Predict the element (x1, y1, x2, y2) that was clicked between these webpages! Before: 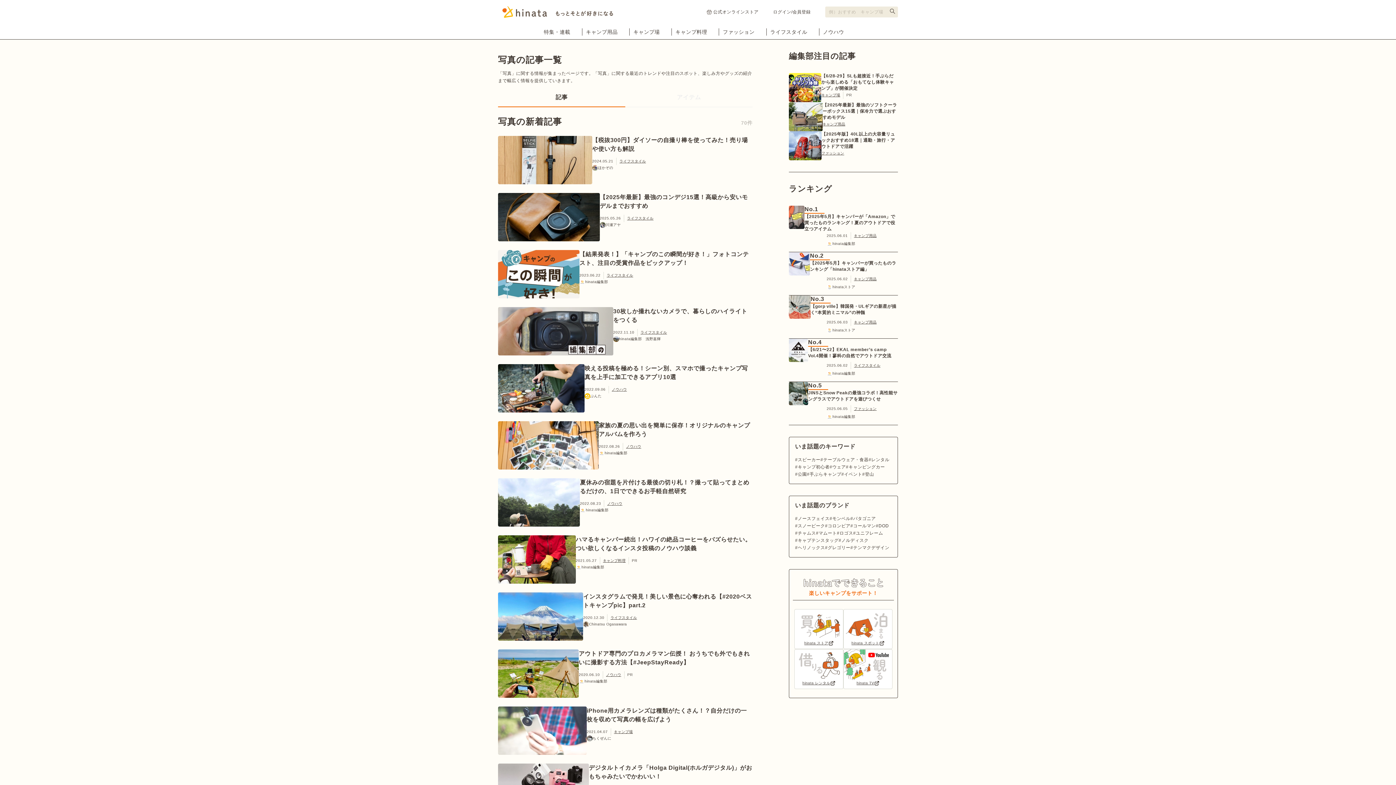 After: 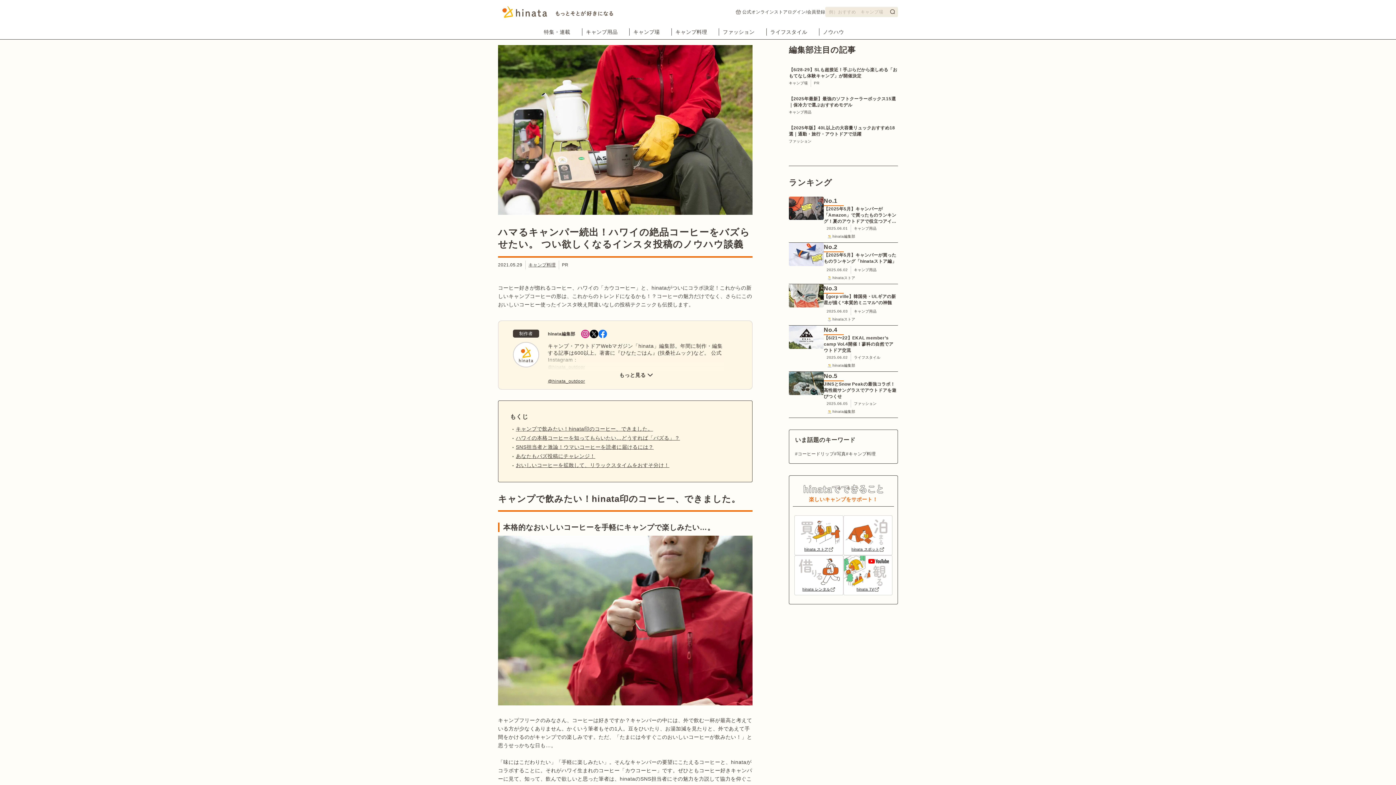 Action: label: ハマるキャンパー続出！ハワイの絶品コーヒーをバズらせたい。 つい欲しくなるインスタ投稿のノウハウ談義 bbox: (575, 535, 752, 553)